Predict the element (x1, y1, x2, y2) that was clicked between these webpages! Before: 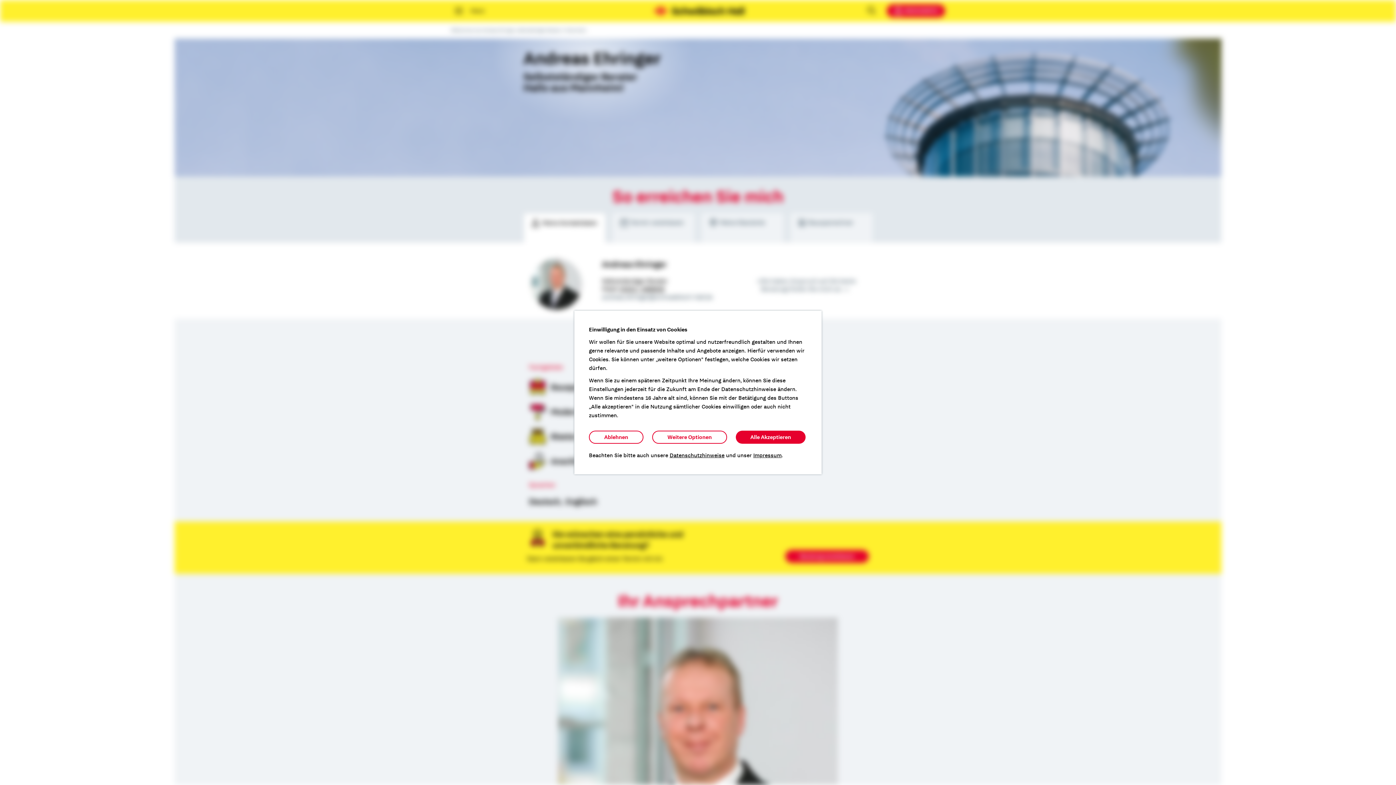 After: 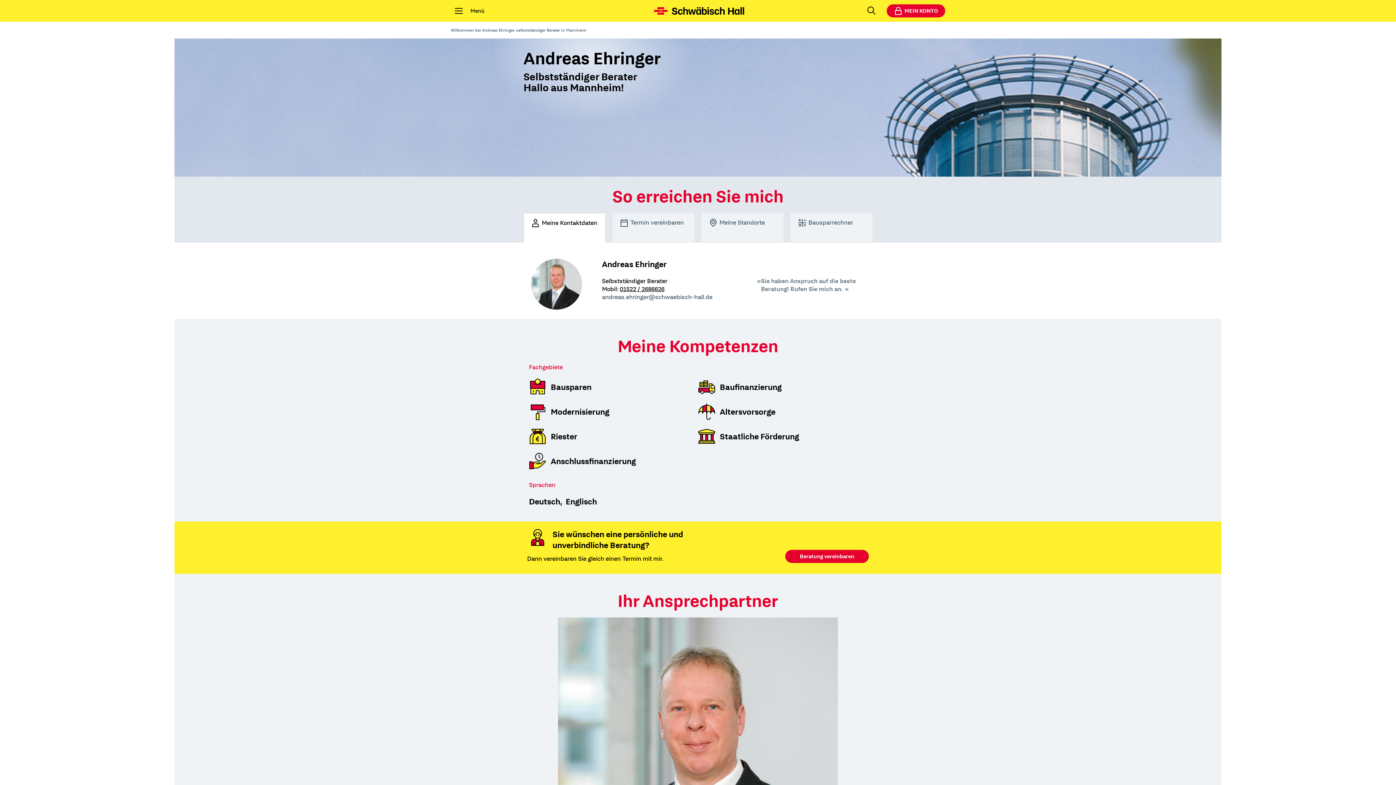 Action: label: Alle Akzeptieren bbox: (736, 430, 805, 444)